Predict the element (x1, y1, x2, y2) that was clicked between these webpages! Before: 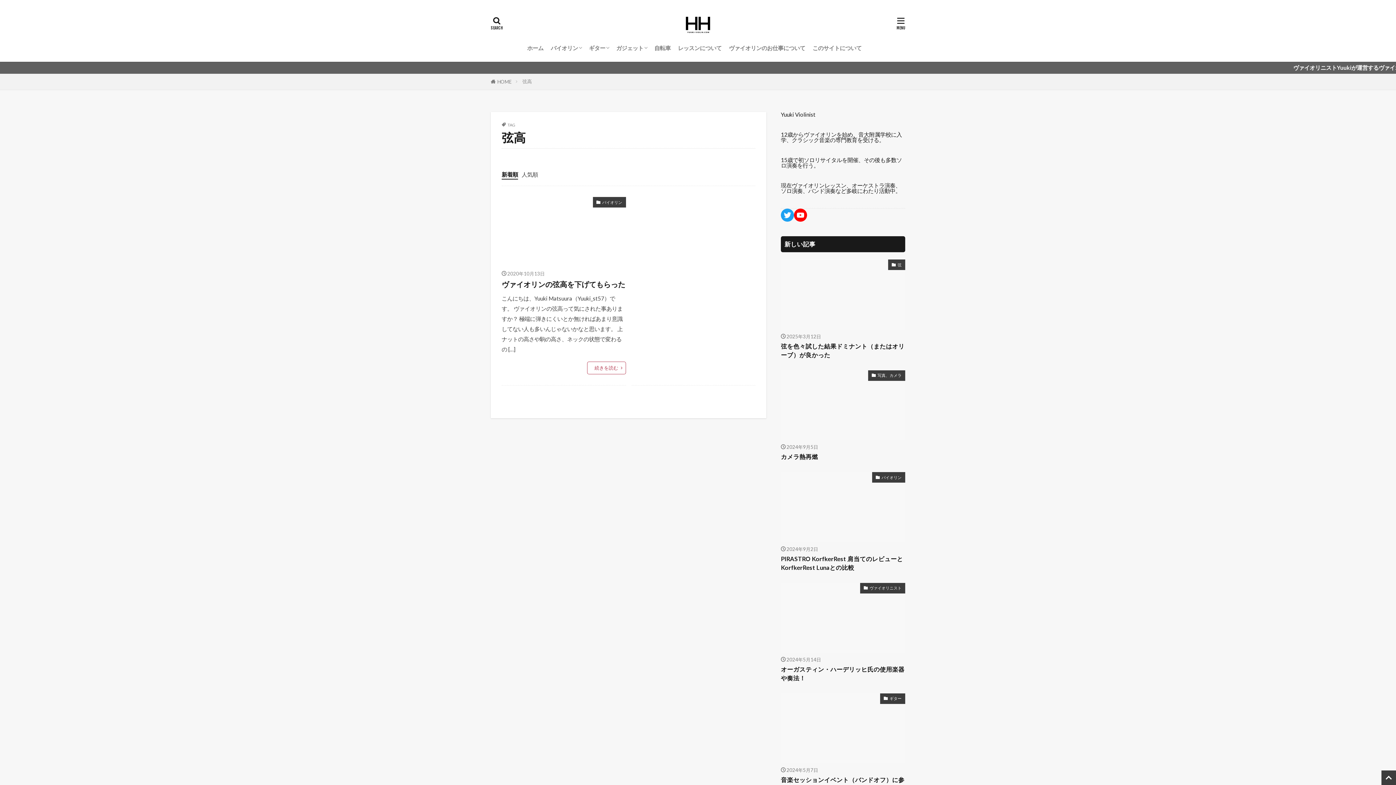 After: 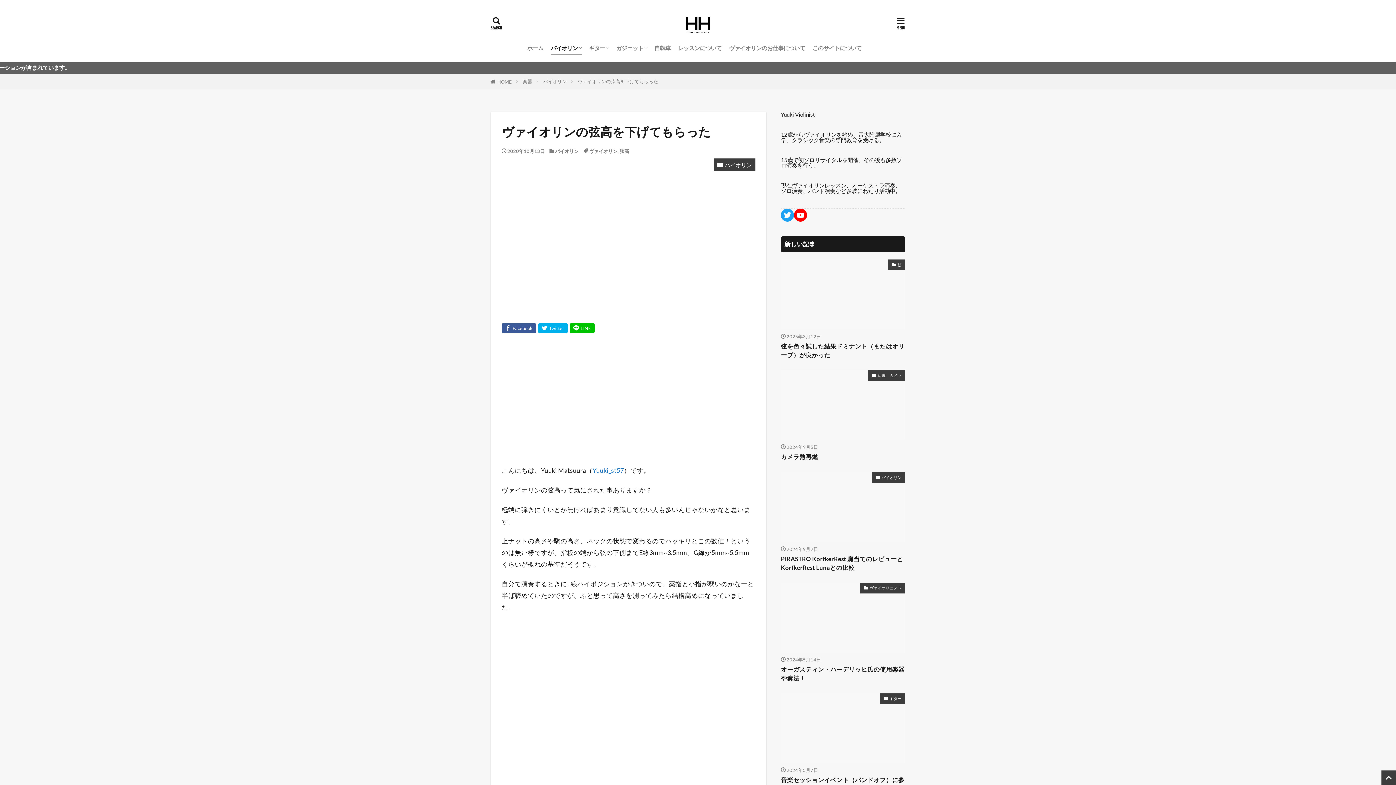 Action: label: 続きを読む bbox: (587, 361, 626, 374)